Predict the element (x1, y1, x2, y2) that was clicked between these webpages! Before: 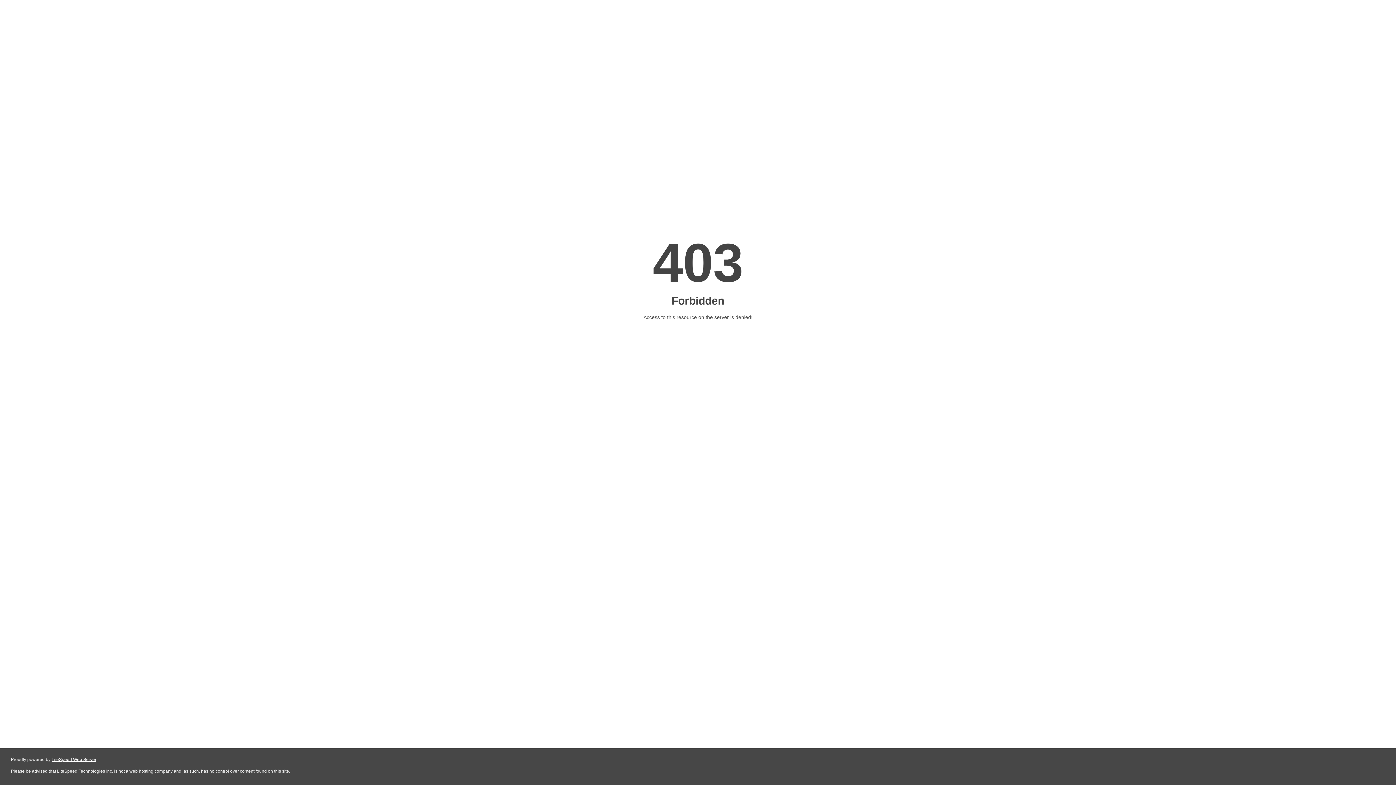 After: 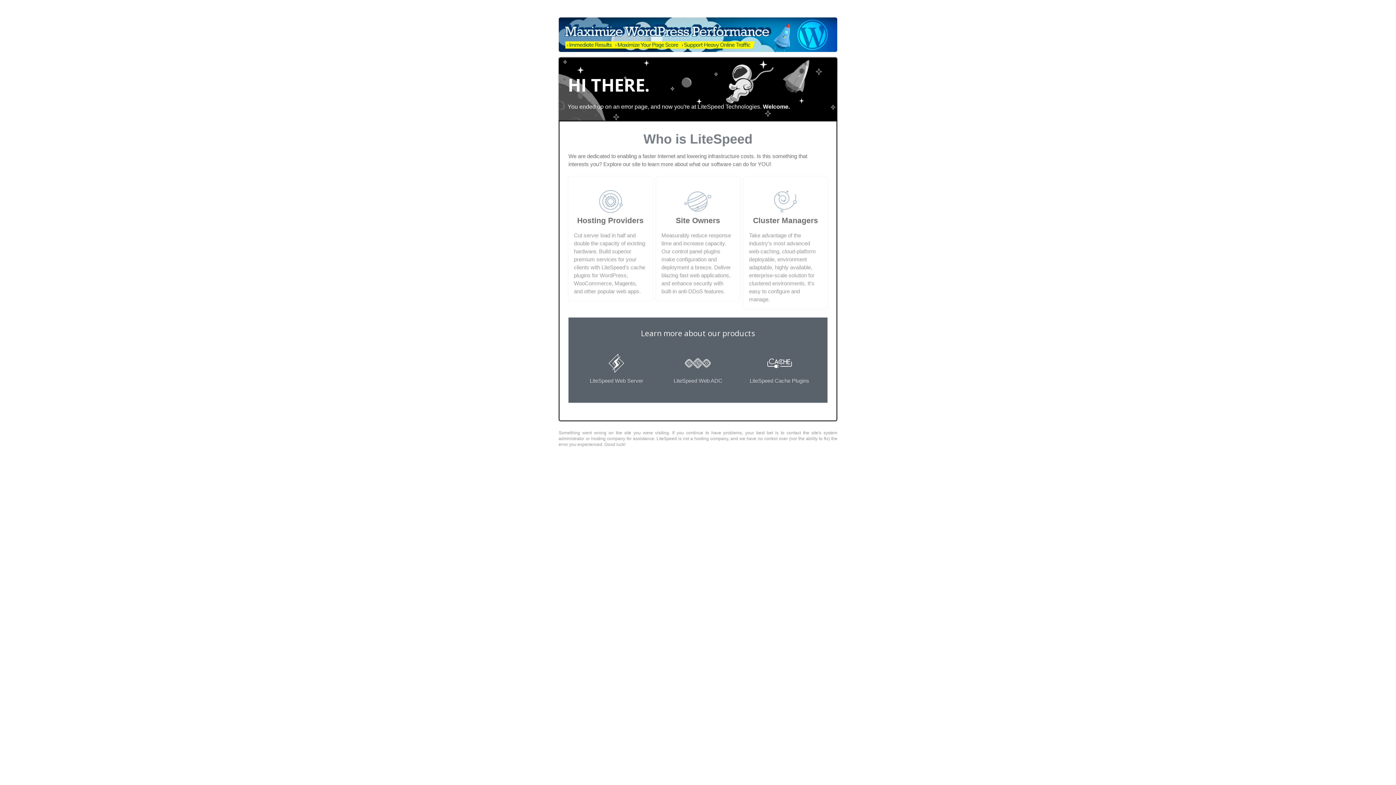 Action: label: LiteSpeed Web Server bbox: (51, 757, 96, 762)